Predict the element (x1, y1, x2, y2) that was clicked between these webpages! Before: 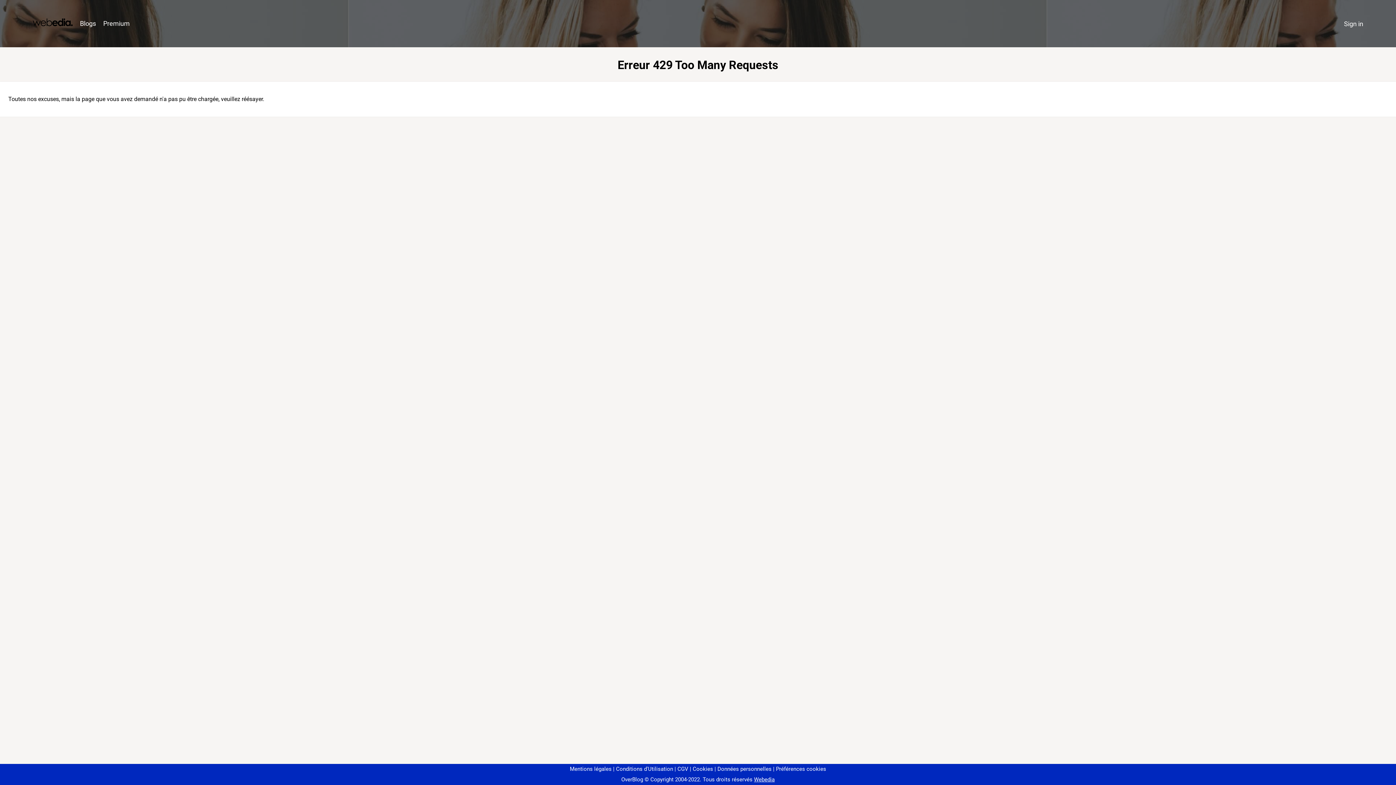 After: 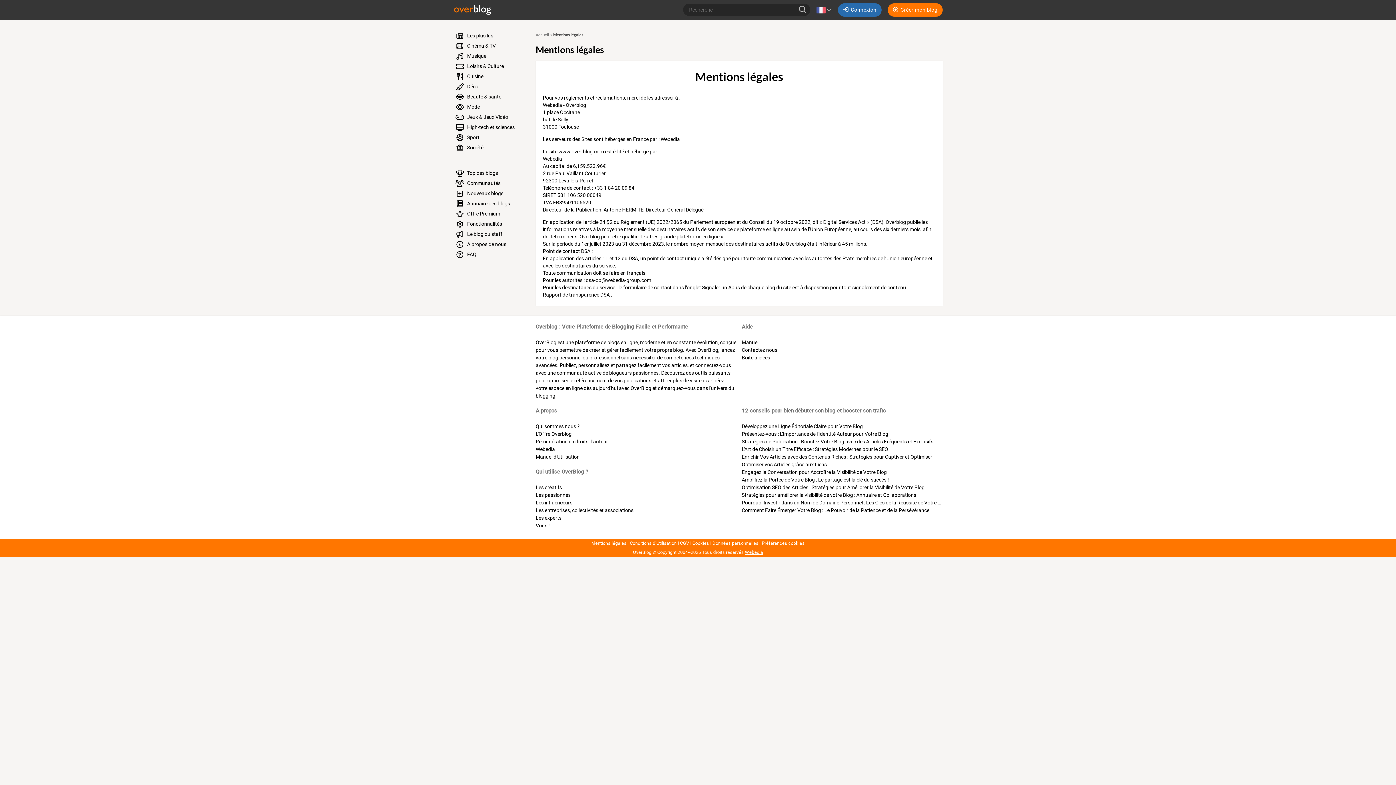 Action: label: Mentions légales bbox: (570, 766, 611, 772)